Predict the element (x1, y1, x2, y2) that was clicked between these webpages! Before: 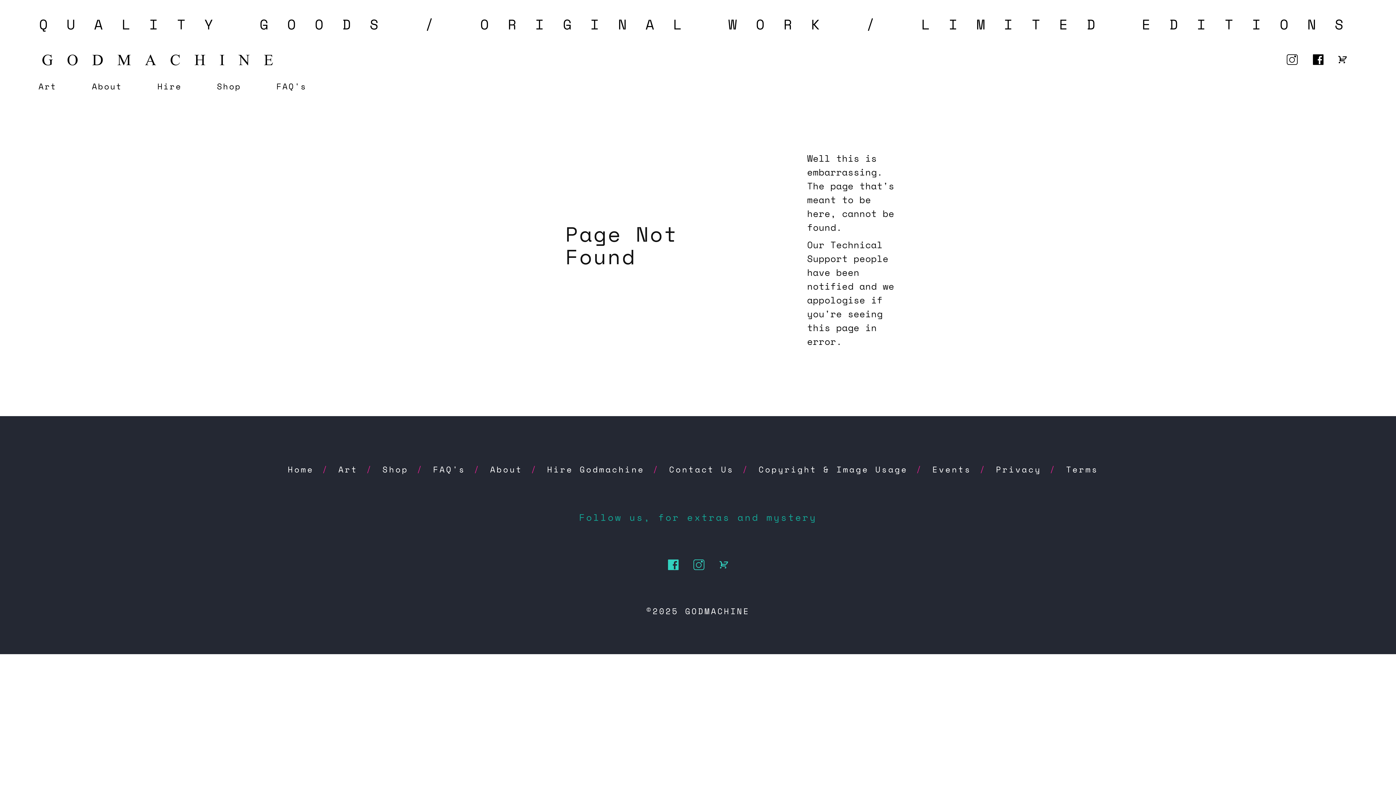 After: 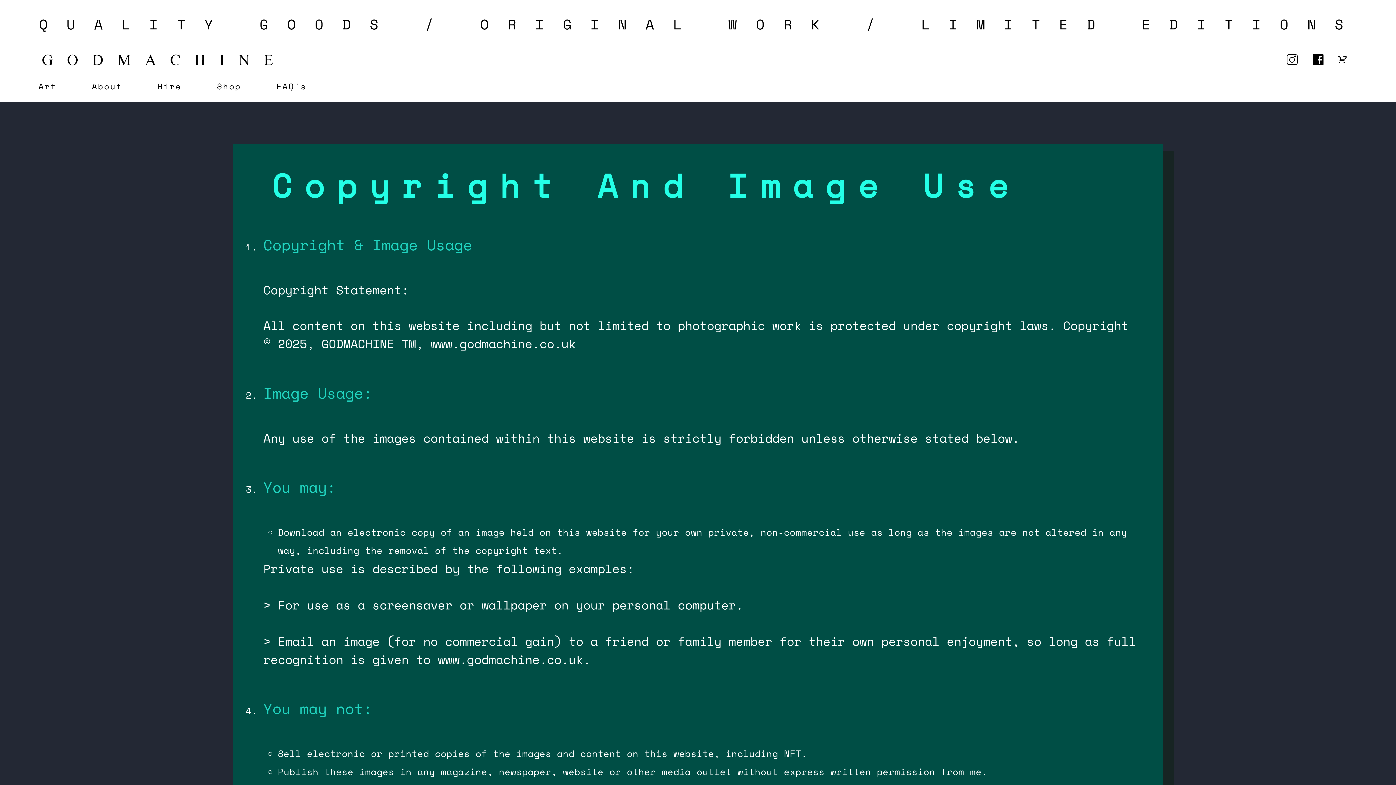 Action: label: Copyright & Image Usage bbox: (758, 463, 908, 476)